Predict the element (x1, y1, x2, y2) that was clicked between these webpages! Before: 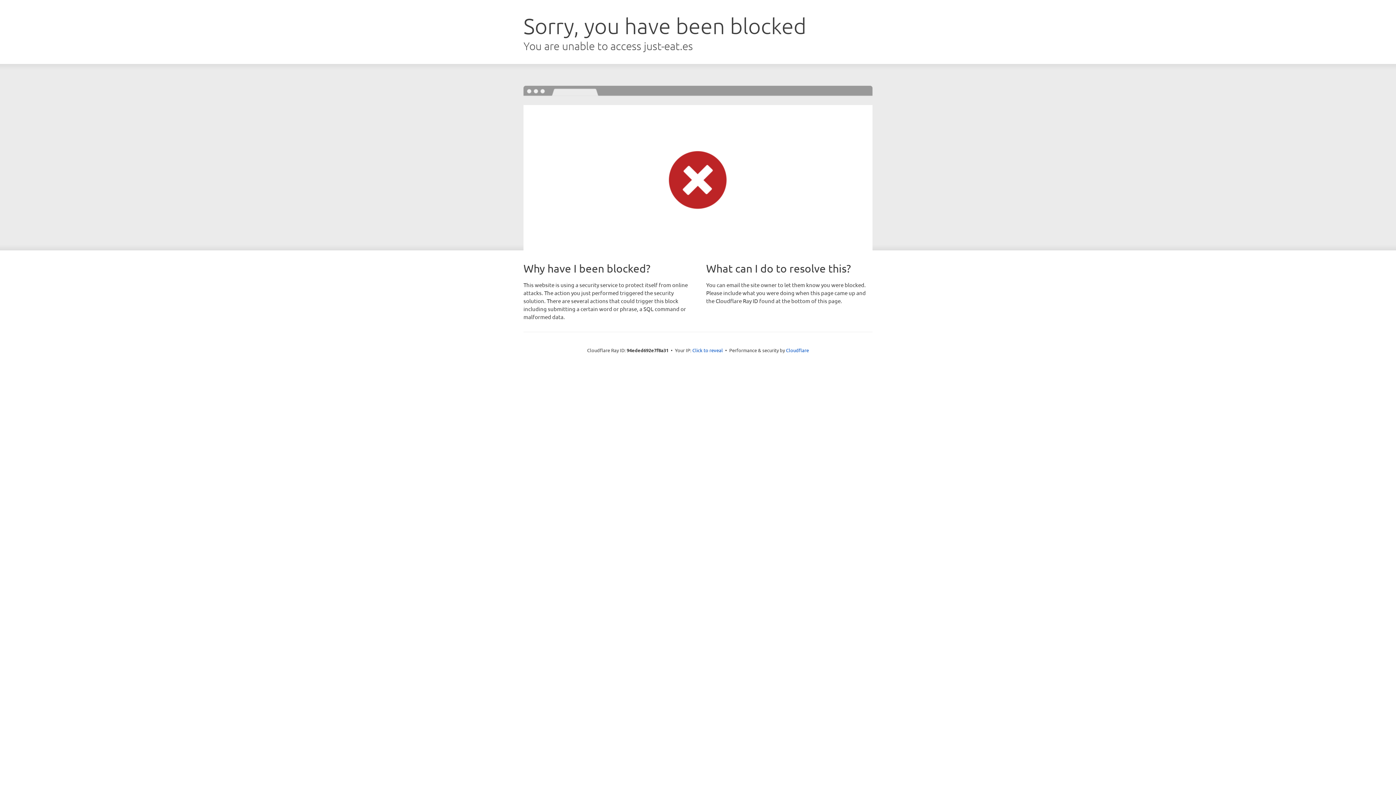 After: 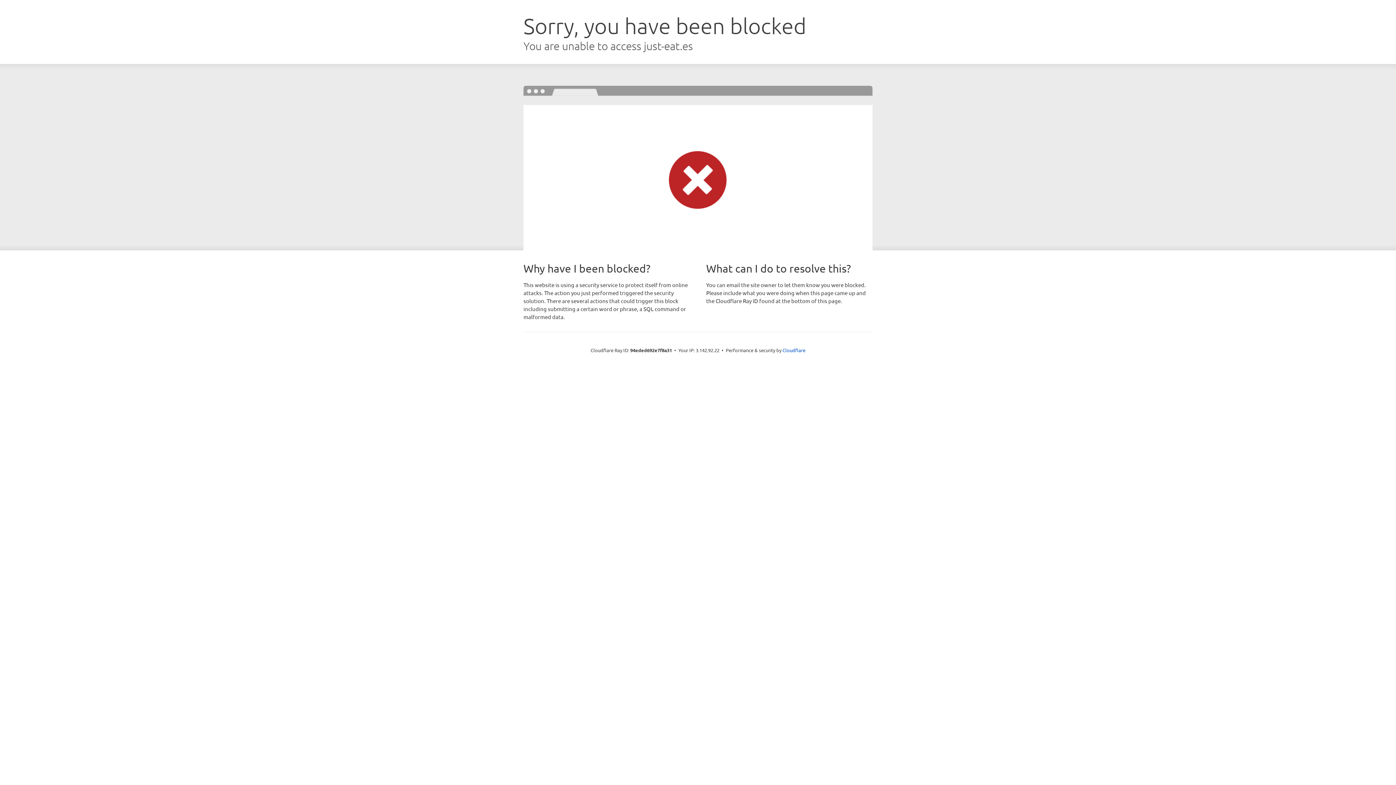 Action: label: Click to reveal bbox: (692, 346, 723, 353)